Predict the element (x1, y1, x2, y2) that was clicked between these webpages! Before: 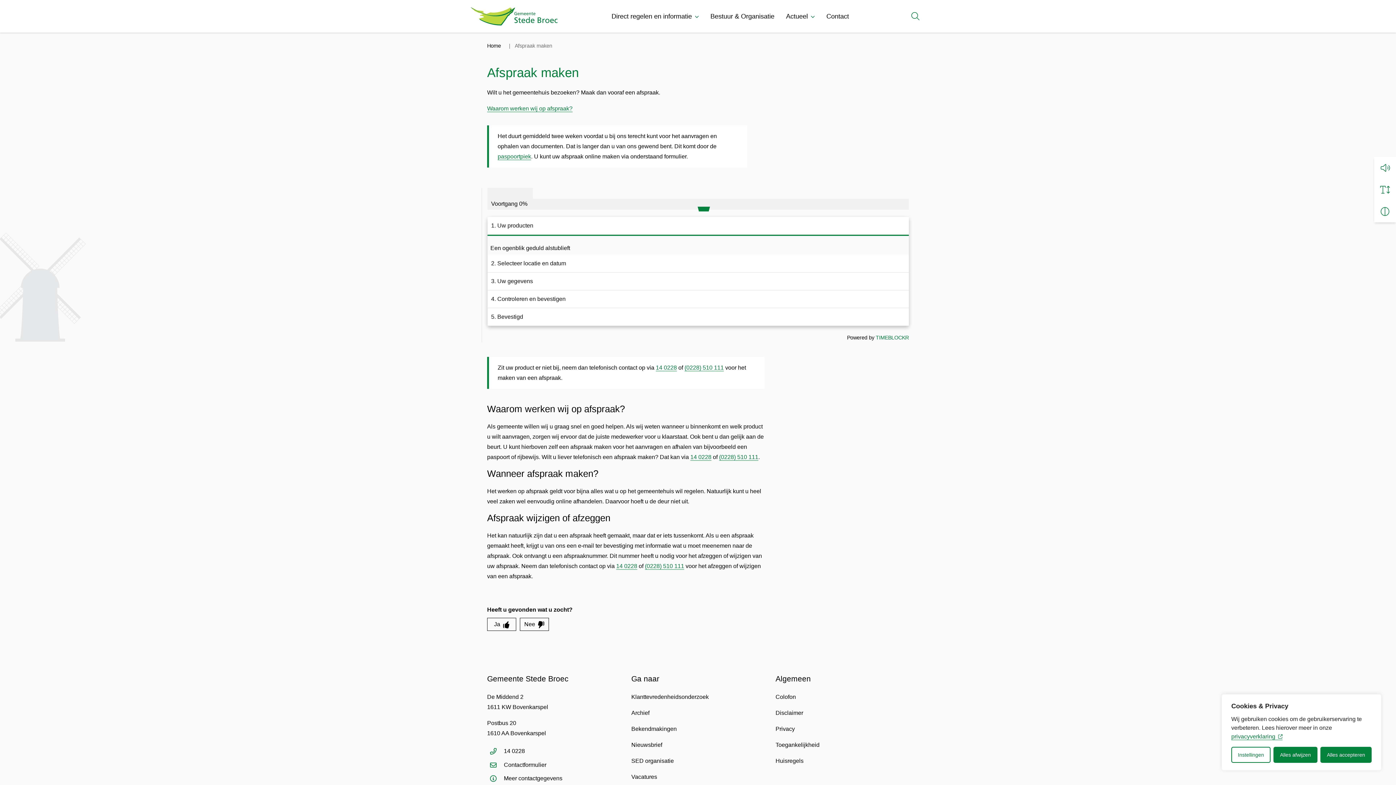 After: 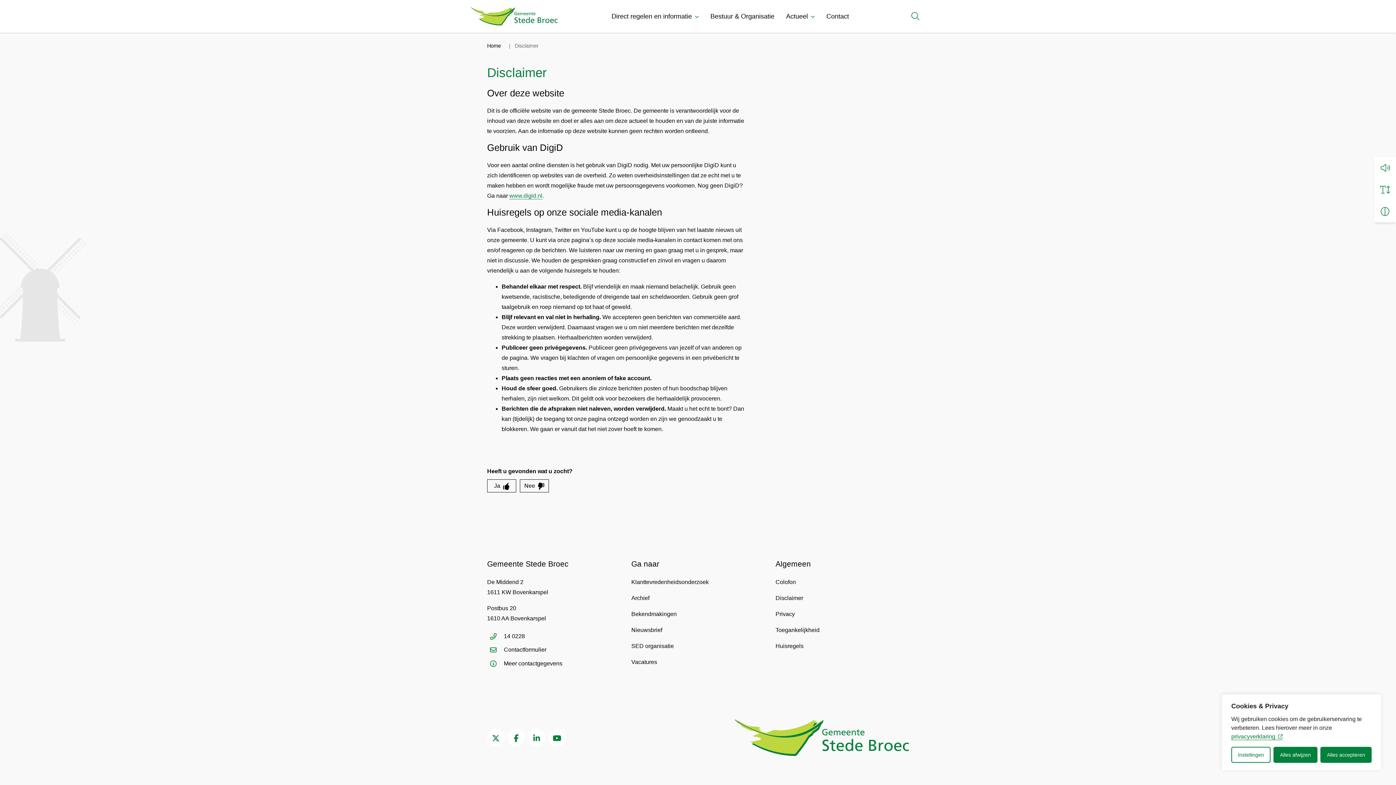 Action: bbox: (775, 683, 803, 689) label: Disclaimer